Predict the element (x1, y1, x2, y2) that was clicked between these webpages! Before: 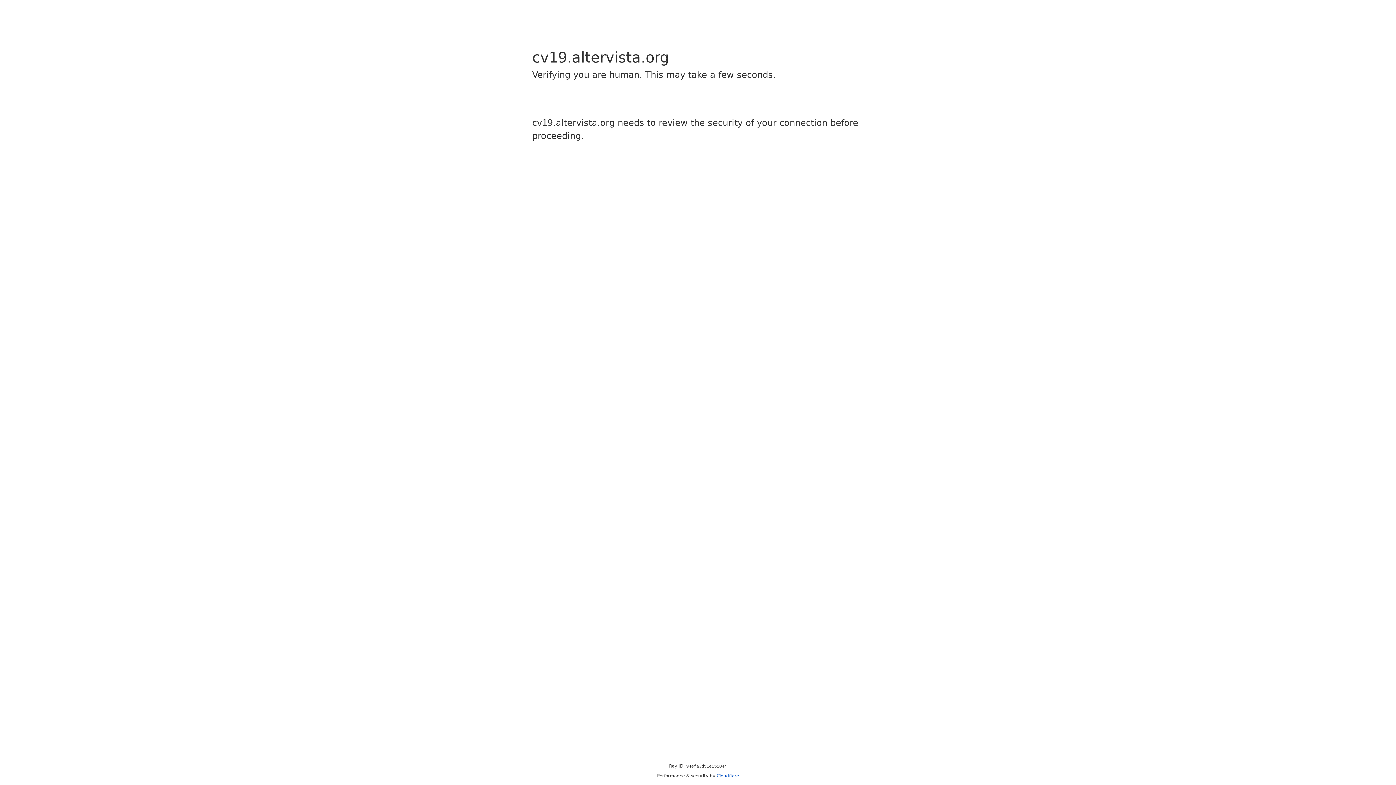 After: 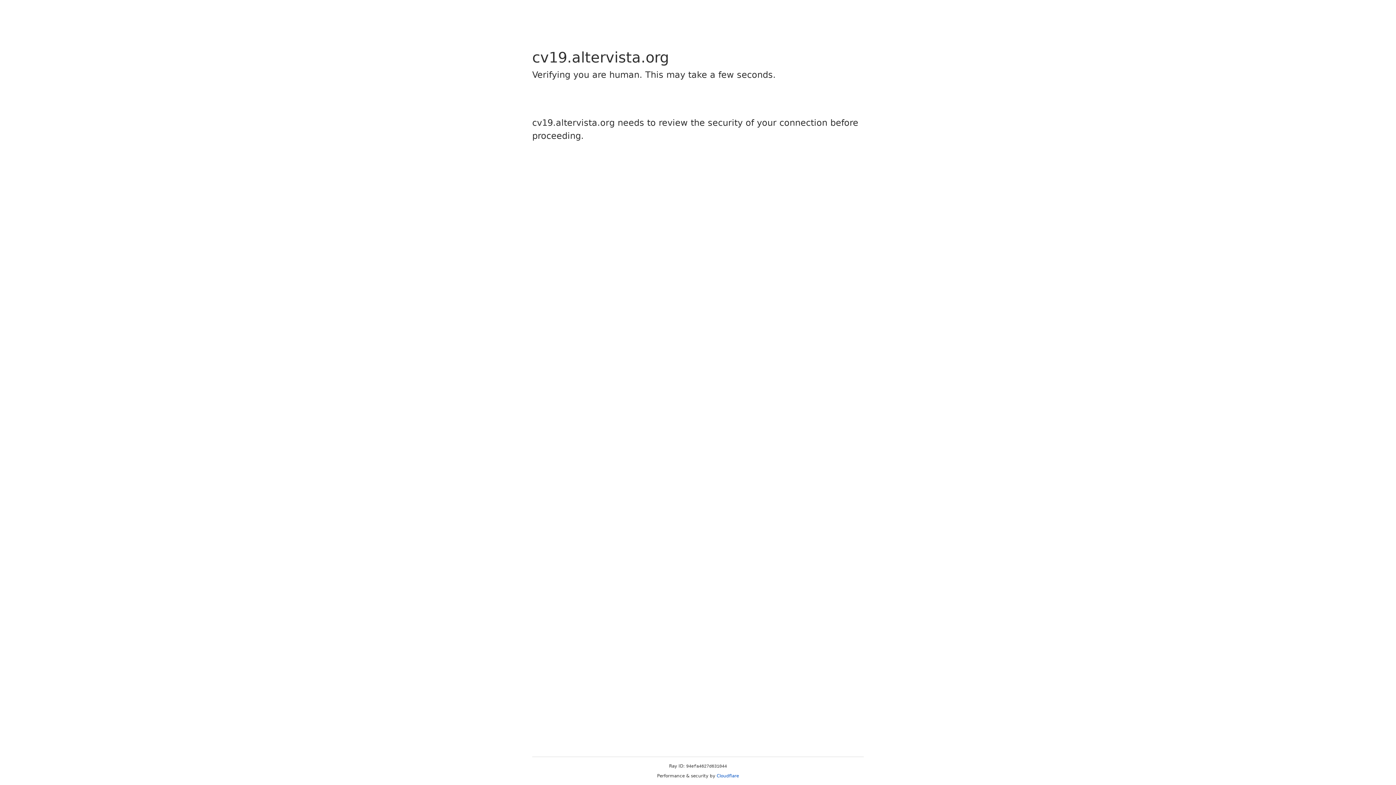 Action: label: Cloudflare bbox: (716, 773, 739, 778)